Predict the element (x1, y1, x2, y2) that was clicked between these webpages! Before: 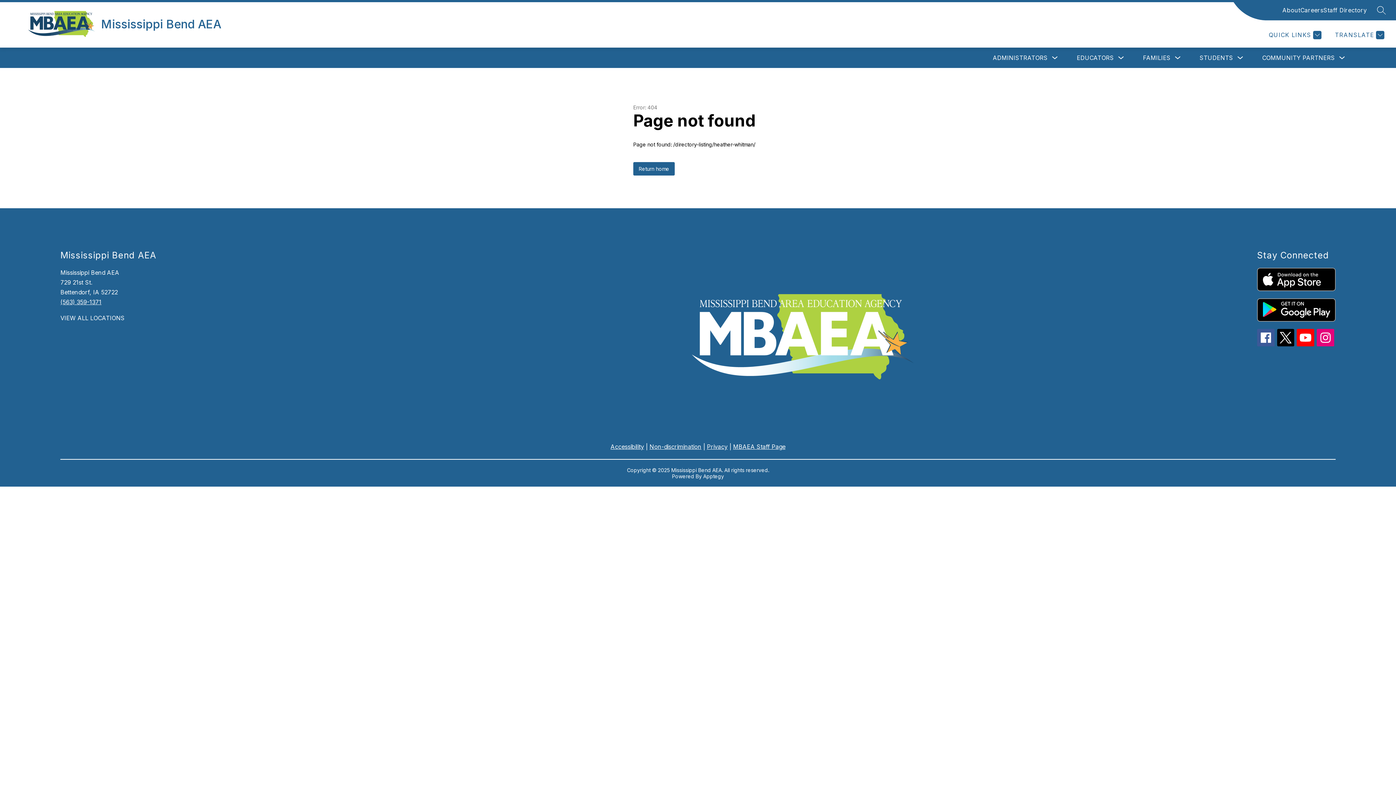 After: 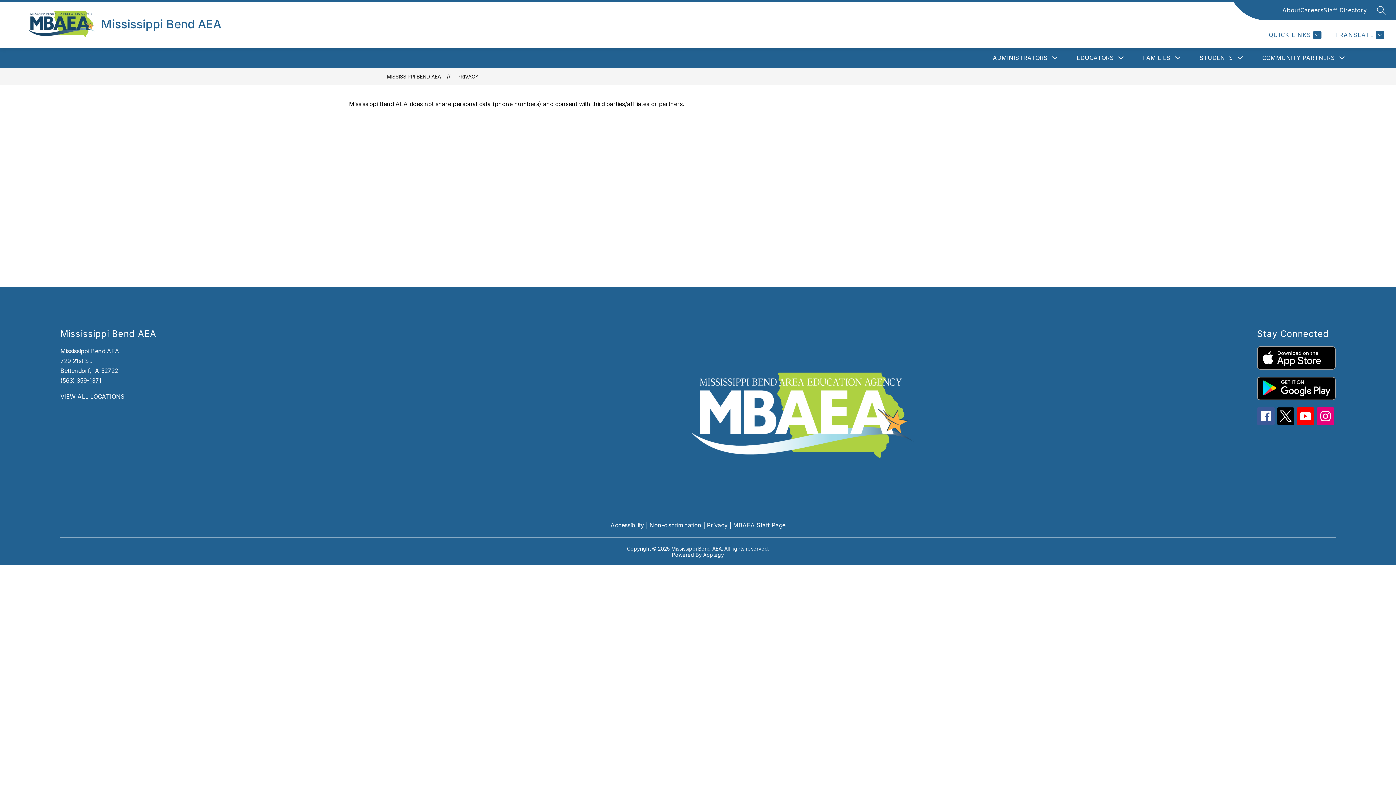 Action: bbox: (707, 443, 727, 450) label: Privacy